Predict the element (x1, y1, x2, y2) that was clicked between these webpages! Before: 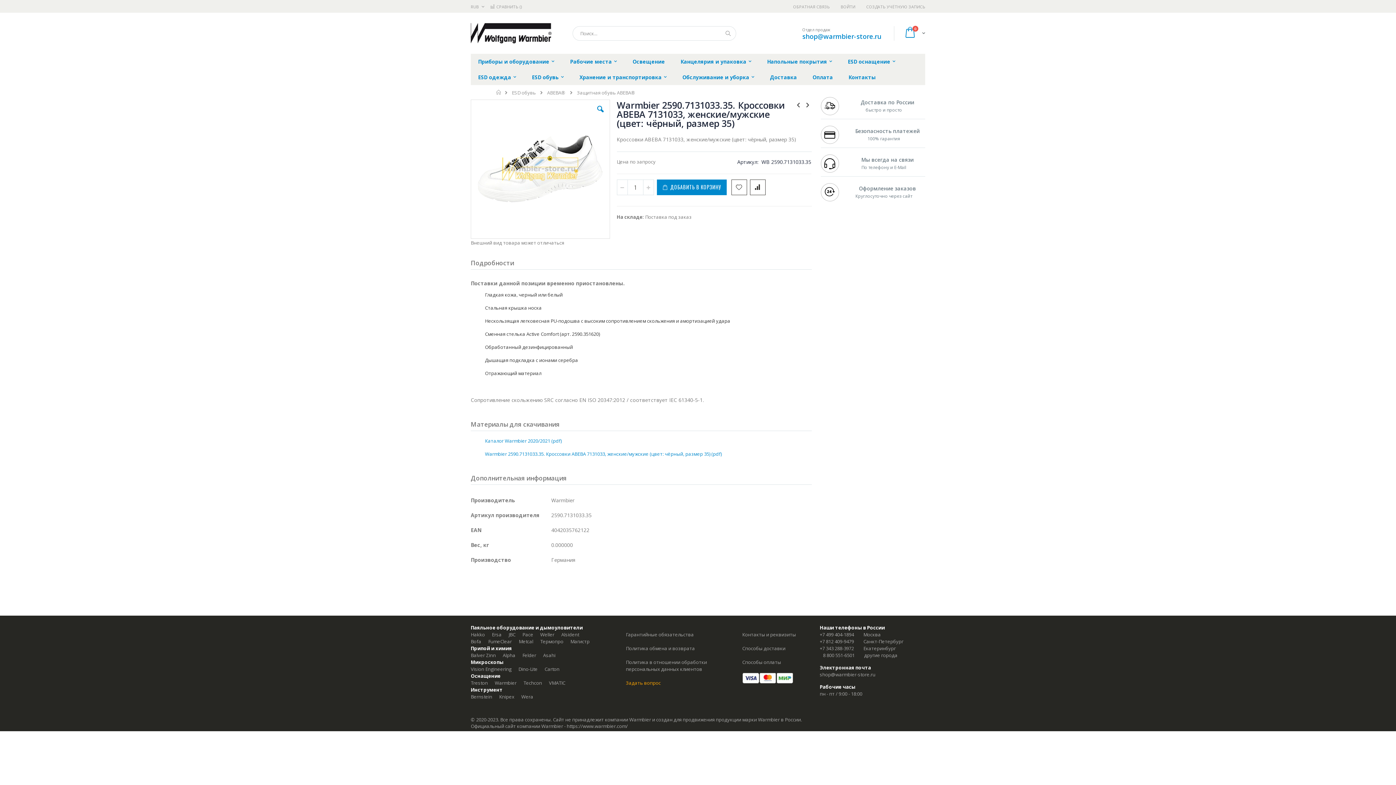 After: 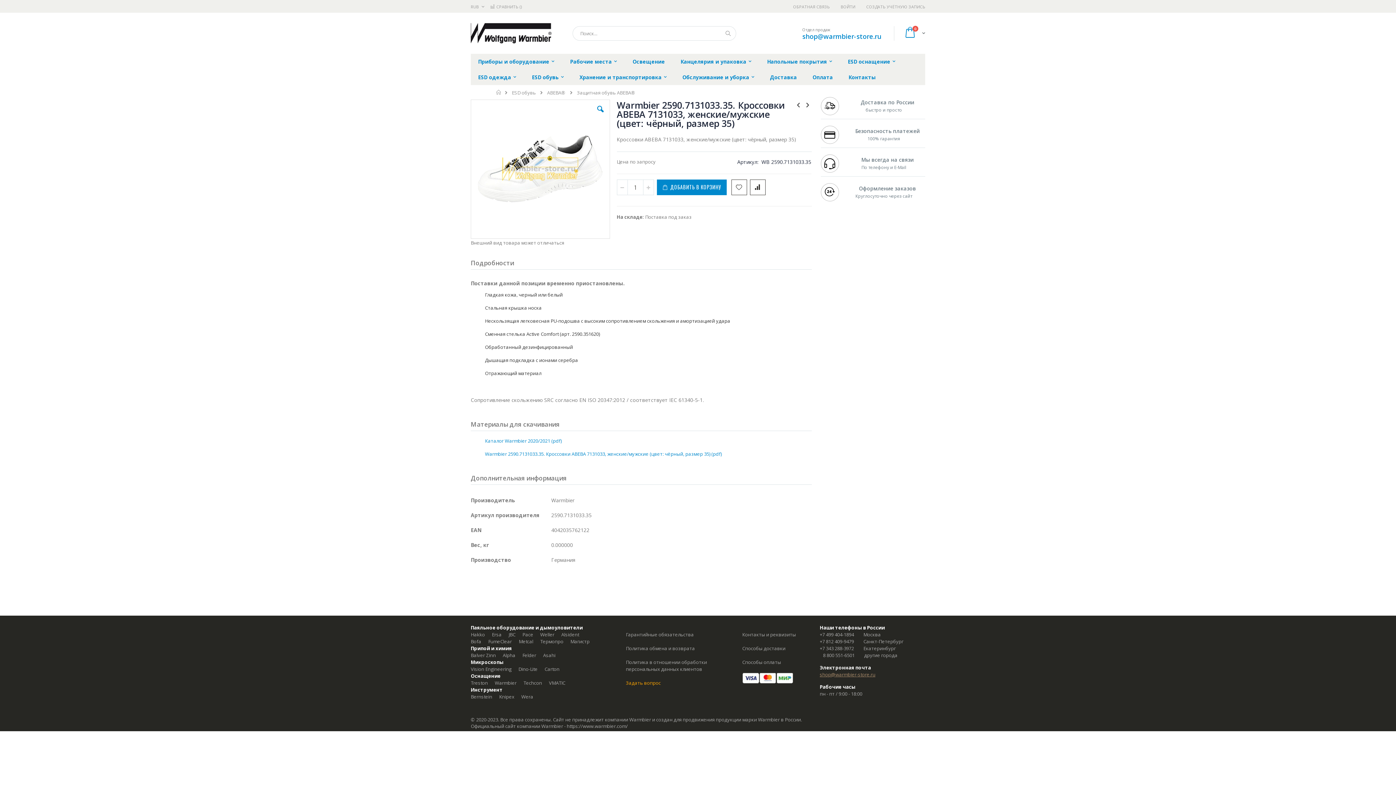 Action: bbox: (819, 671, 875, 678) label: shop@warmbier-store.ru